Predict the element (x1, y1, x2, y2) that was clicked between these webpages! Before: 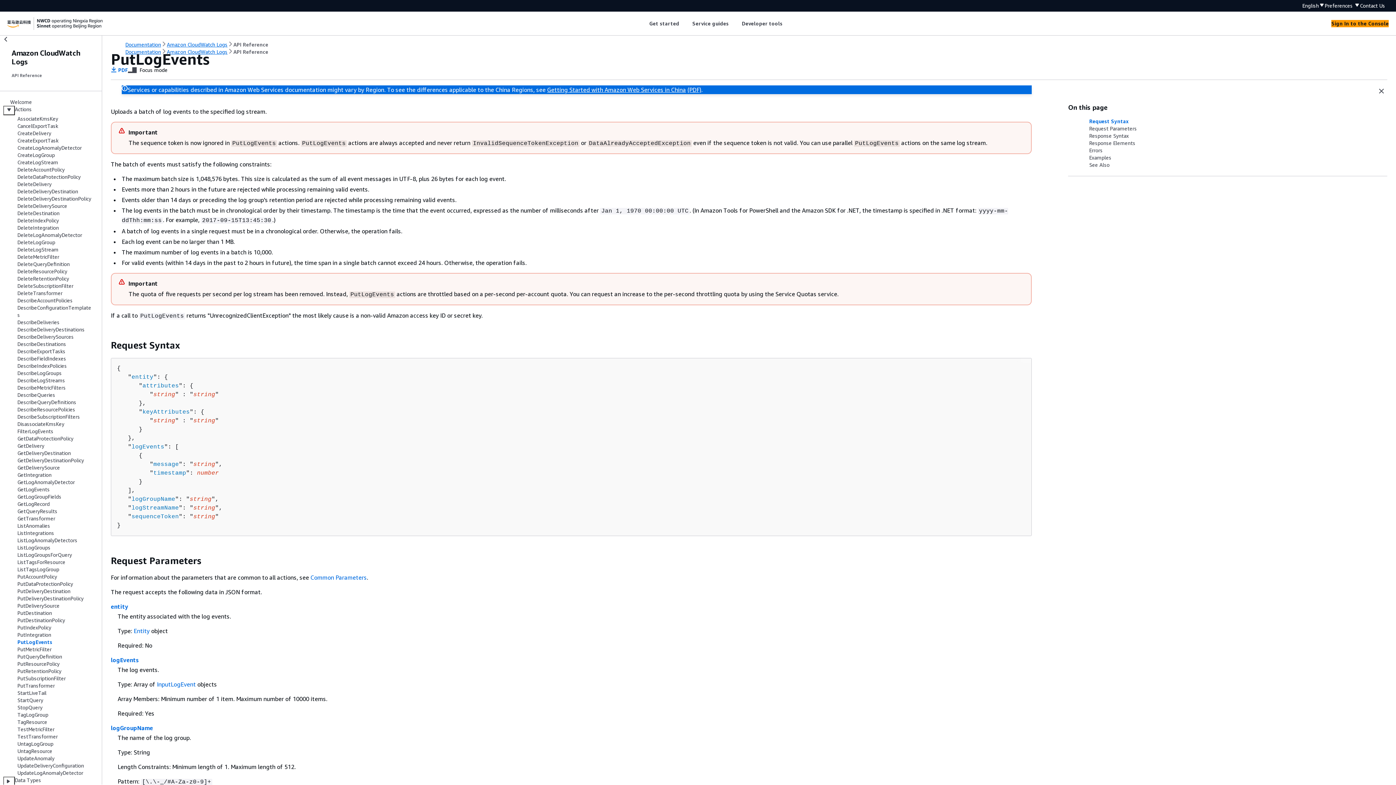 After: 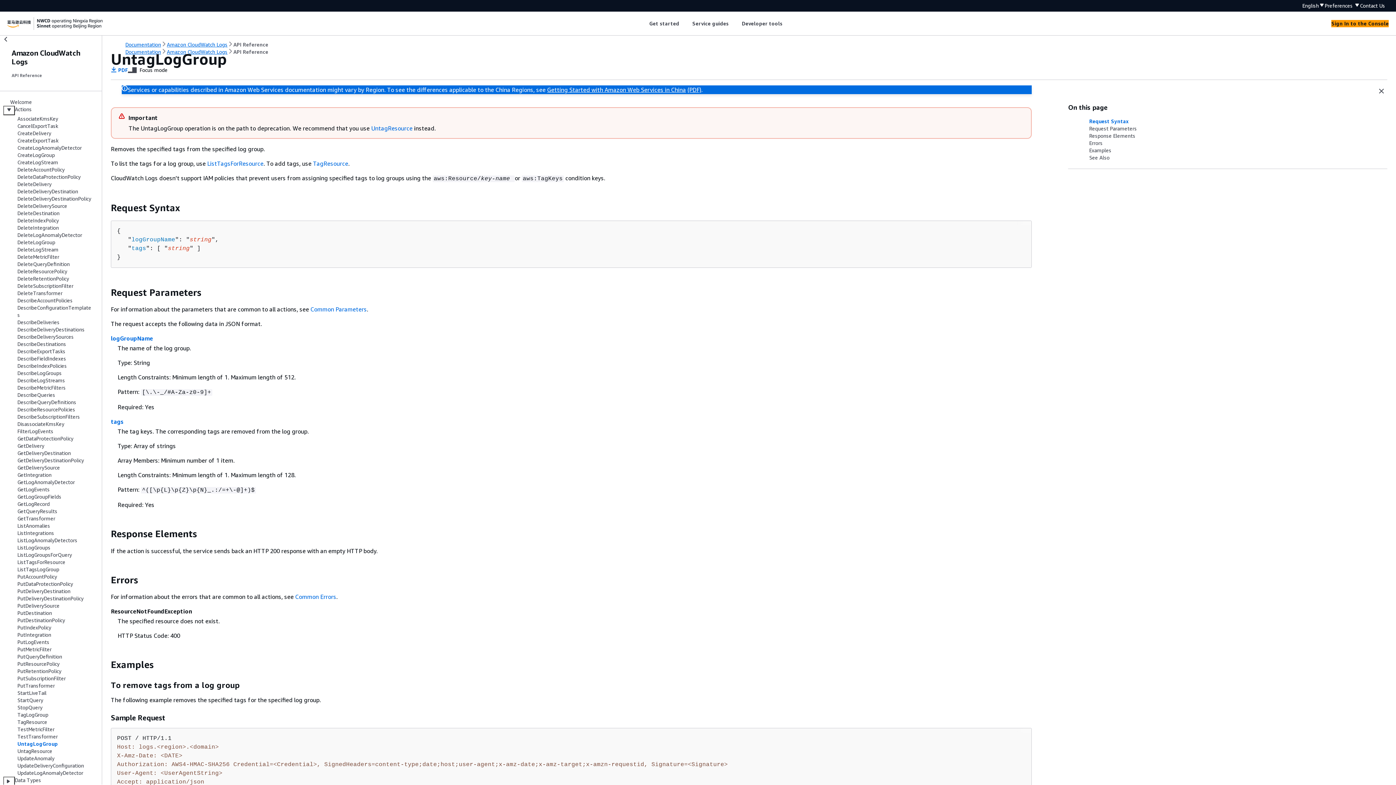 Action: label: UntagLogGroup bbox: (17, 741, 53, 747)